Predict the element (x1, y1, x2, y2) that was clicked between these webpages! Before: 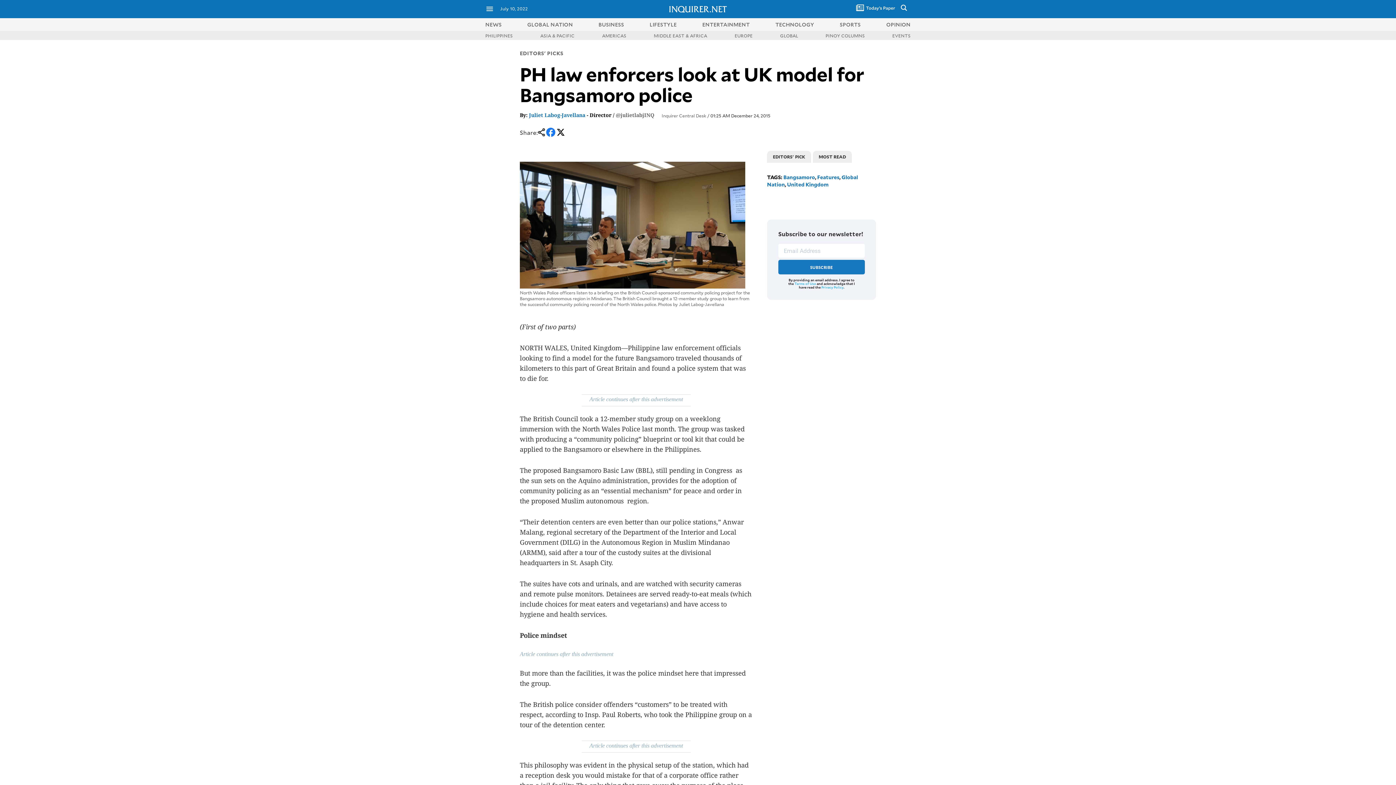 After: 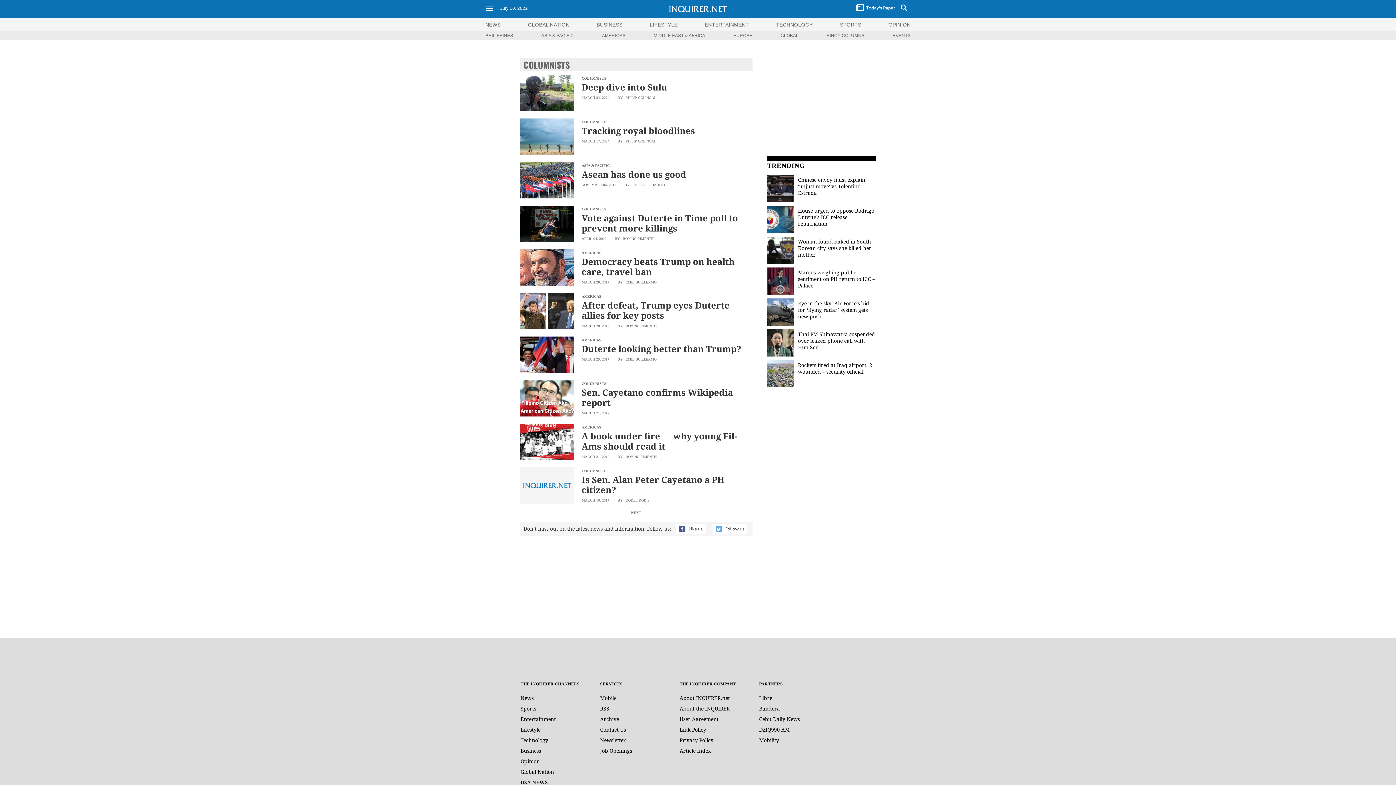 Action: bbox: (825, 32, 865, 38) label: PINOY COLUMNS